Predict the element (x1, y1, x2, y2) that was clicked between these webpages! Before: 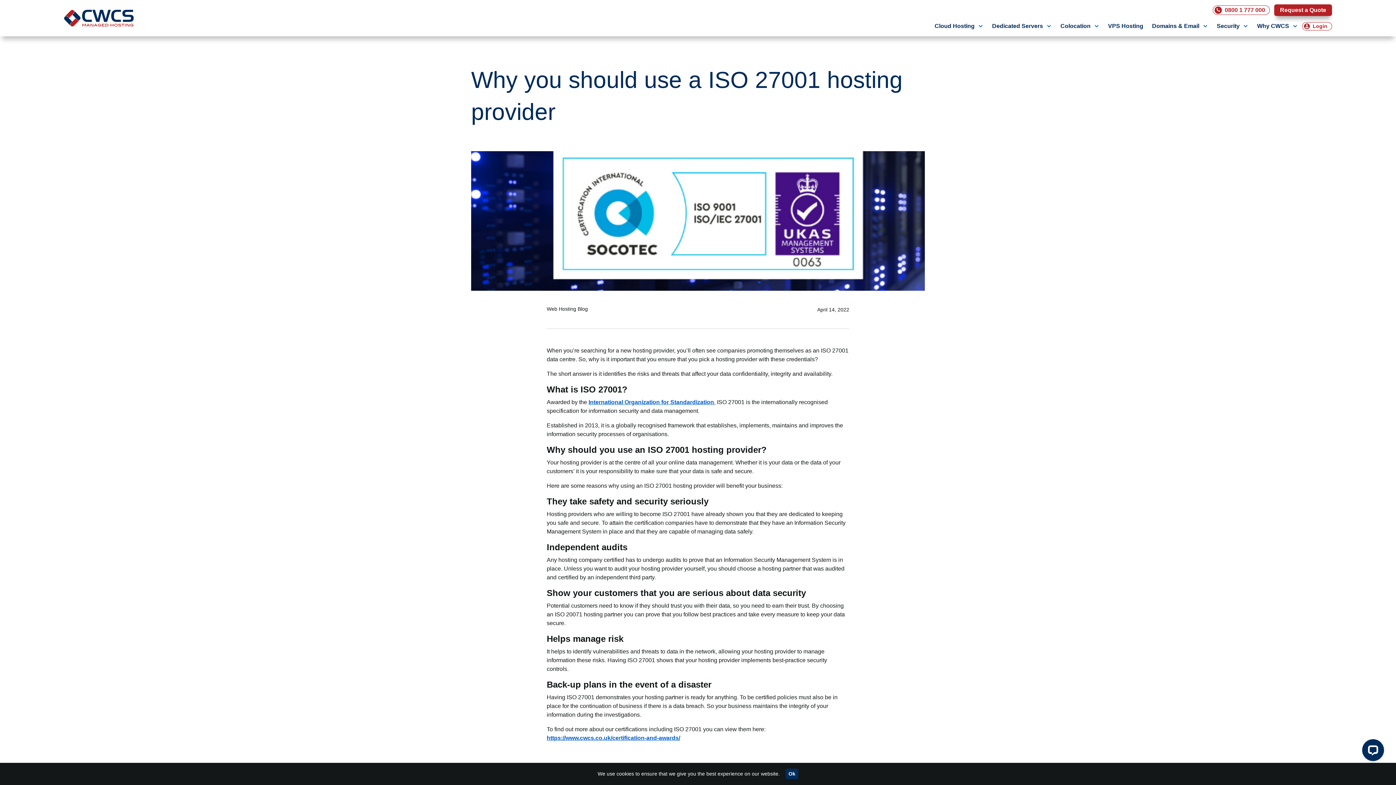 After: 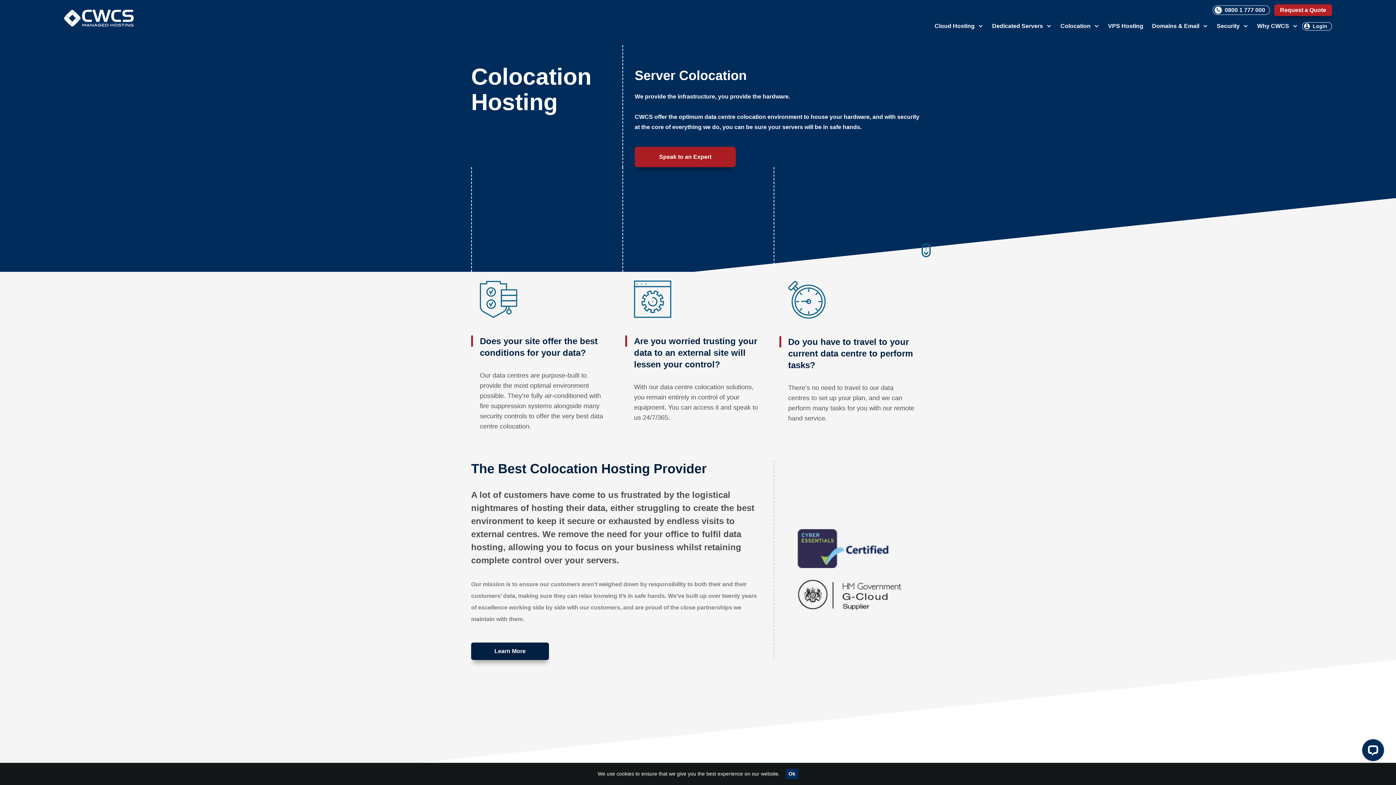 Action: bbox: (1056, 16, 1104, 36) label: Colocation